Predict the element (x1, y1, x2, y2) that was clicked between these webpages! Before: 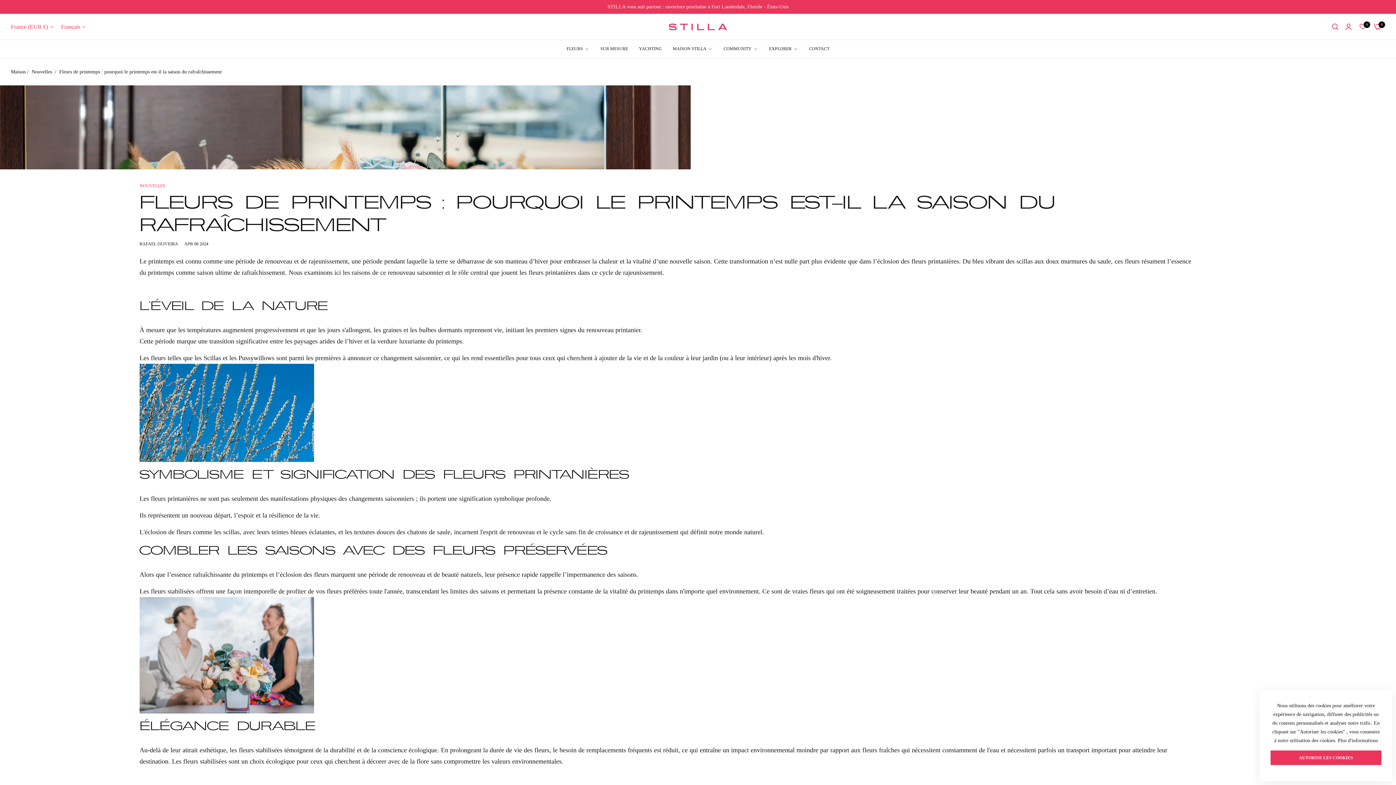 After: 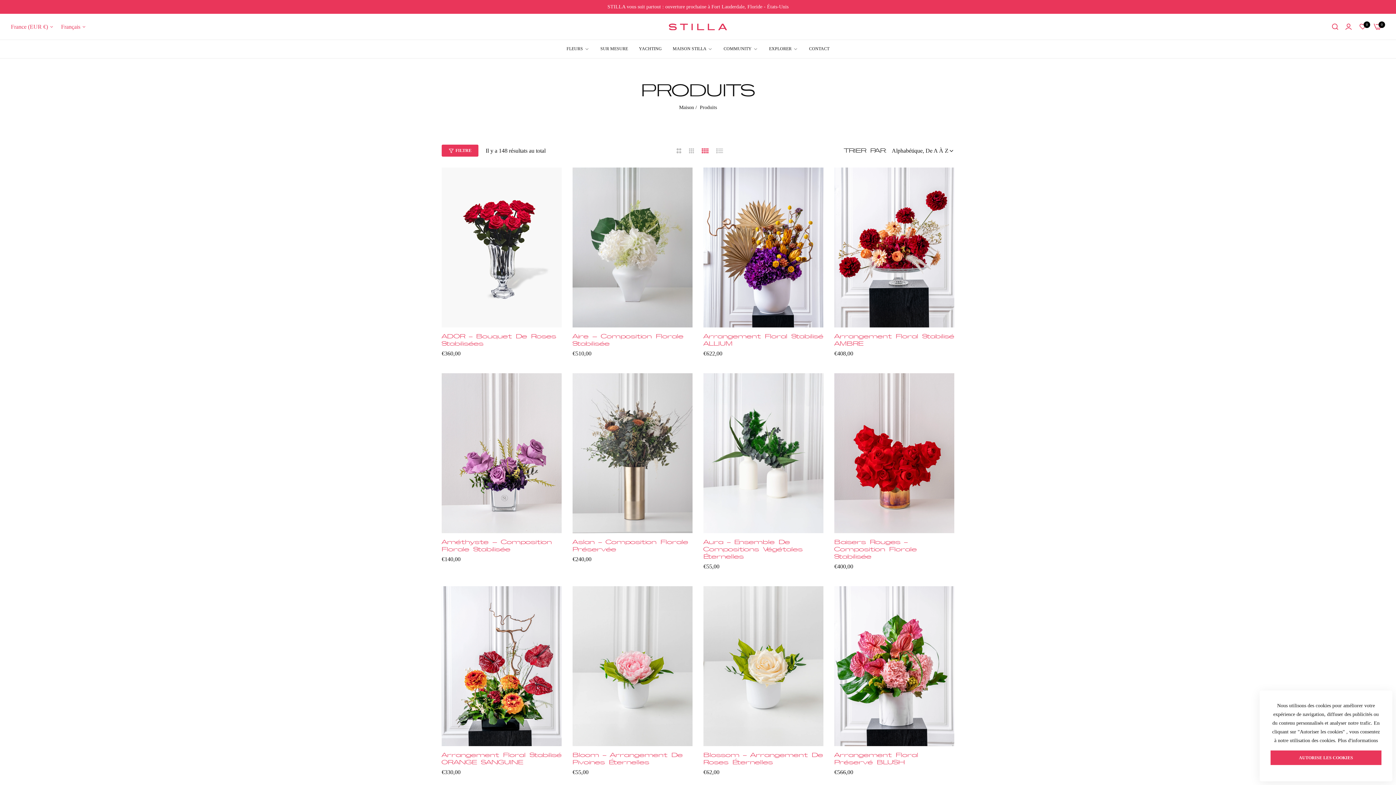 Action: label: FLEURS  bbox: (561, 41, 595, 56)